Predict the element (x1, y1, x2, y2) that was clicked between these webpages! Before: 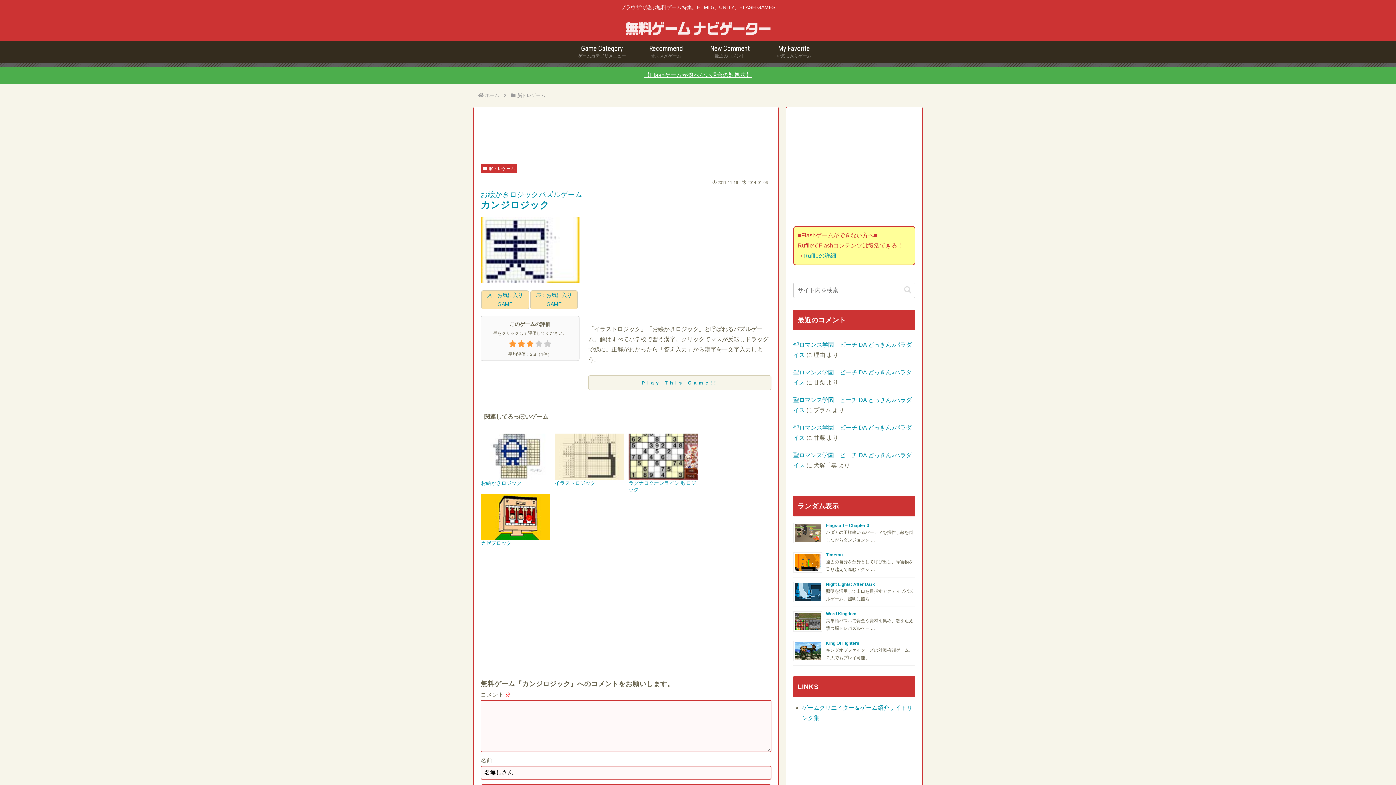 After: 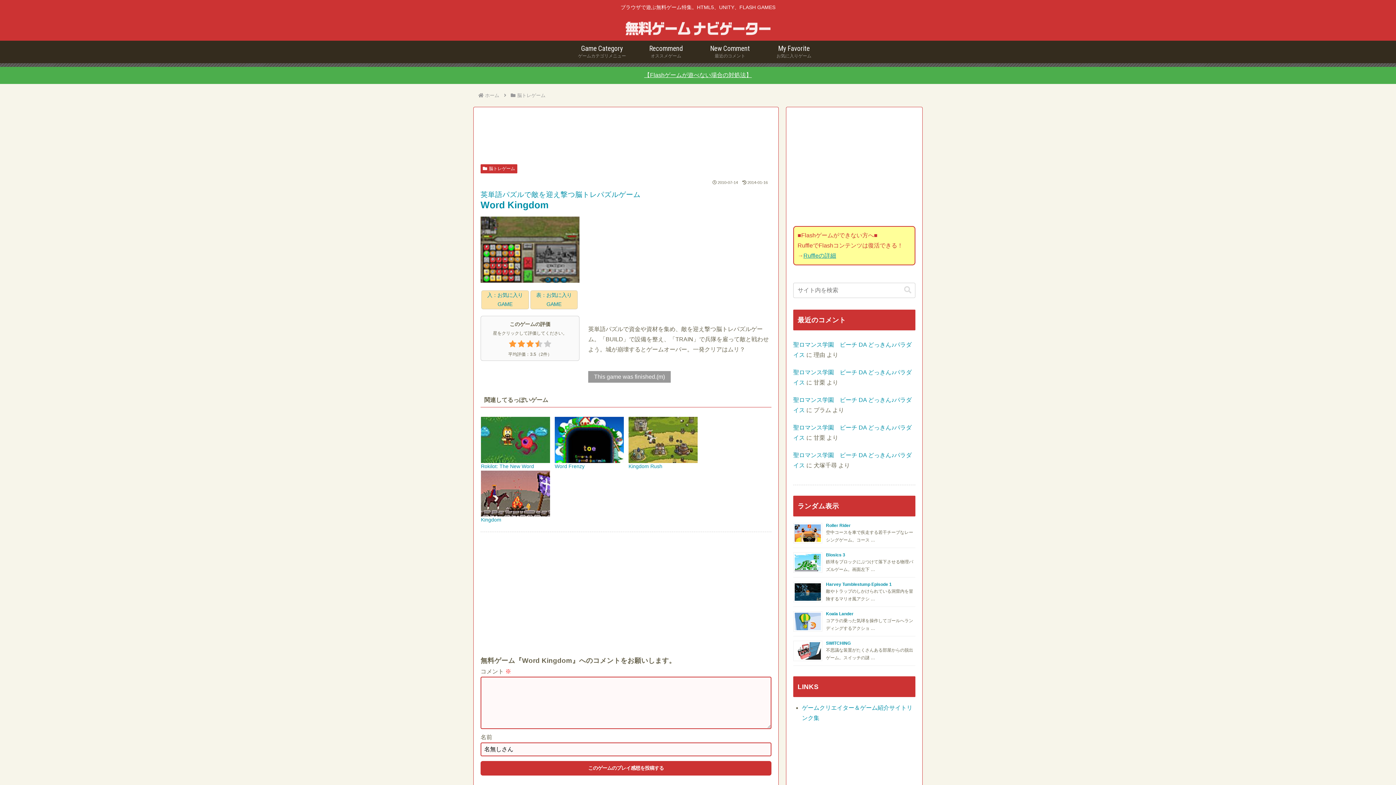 Action: bbox: (826, 611, 856, 616) label: Word Kingdom